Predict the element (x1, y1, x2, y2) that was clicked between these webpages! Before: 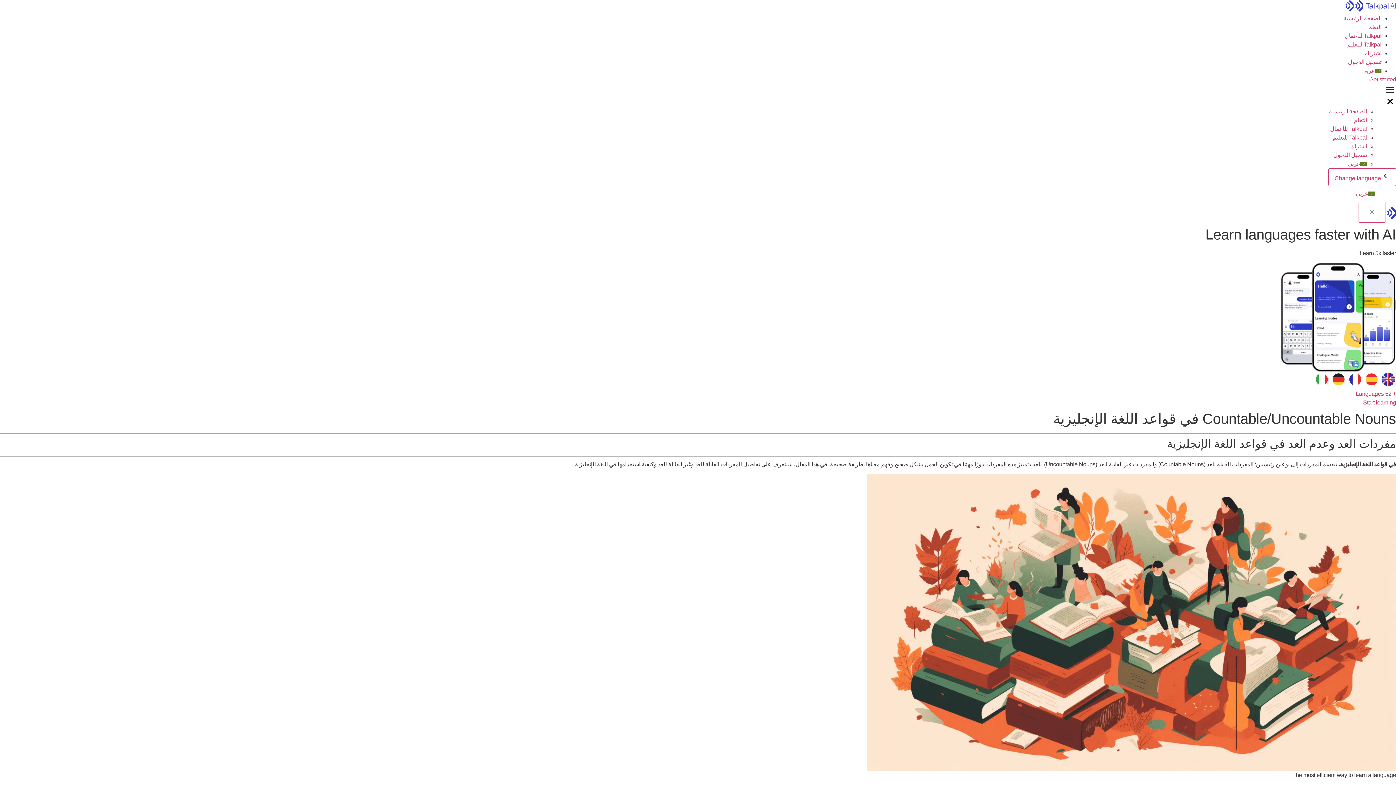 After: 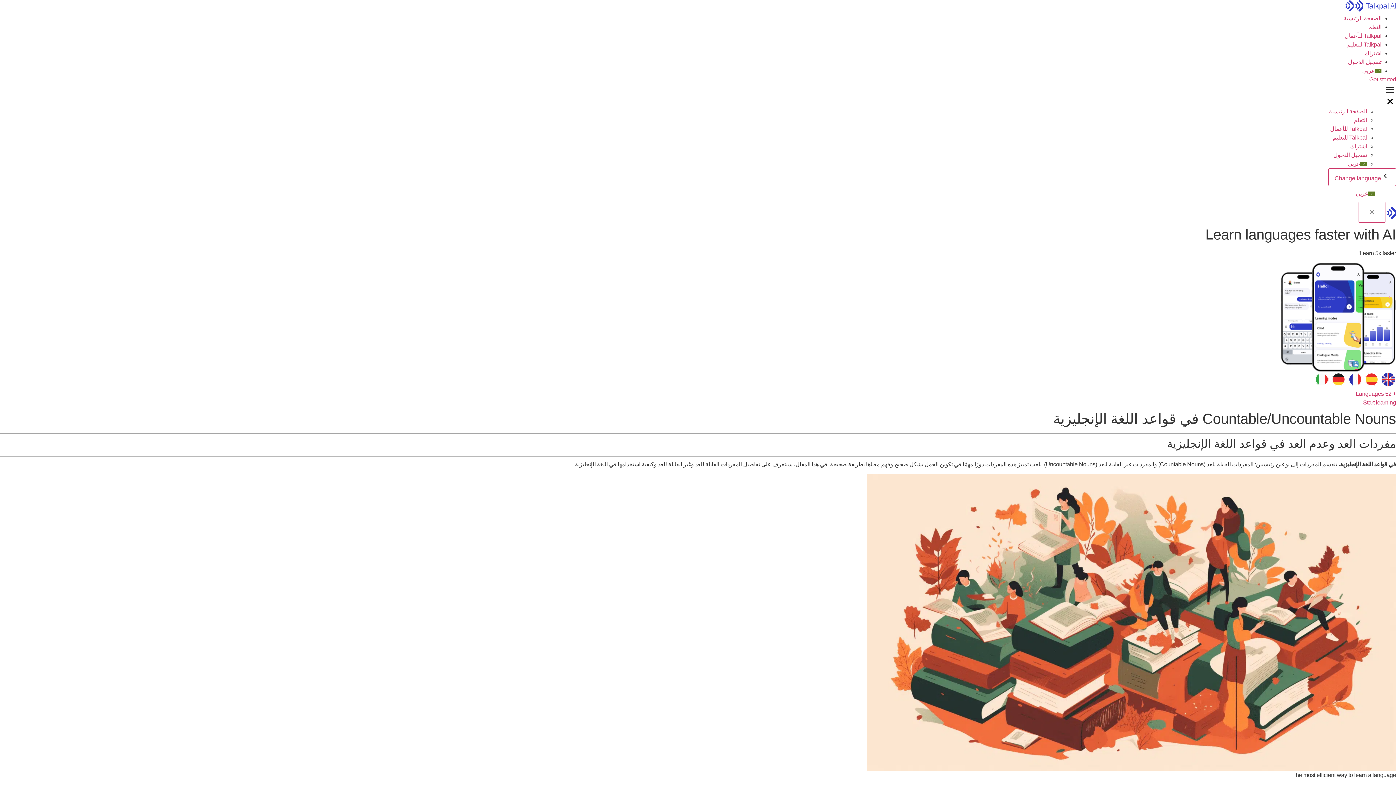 Action: label: عربي bbox: (0, 159, 1367, 168)